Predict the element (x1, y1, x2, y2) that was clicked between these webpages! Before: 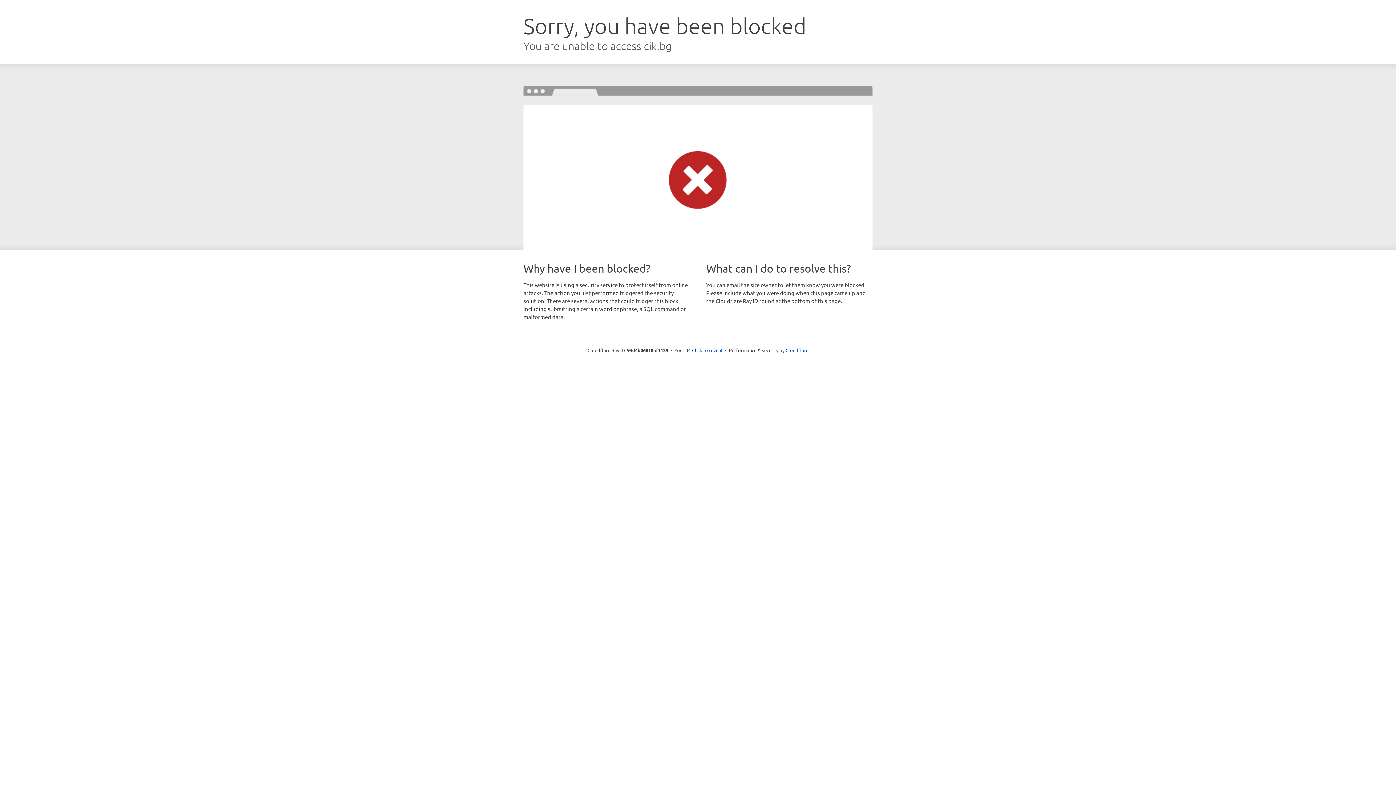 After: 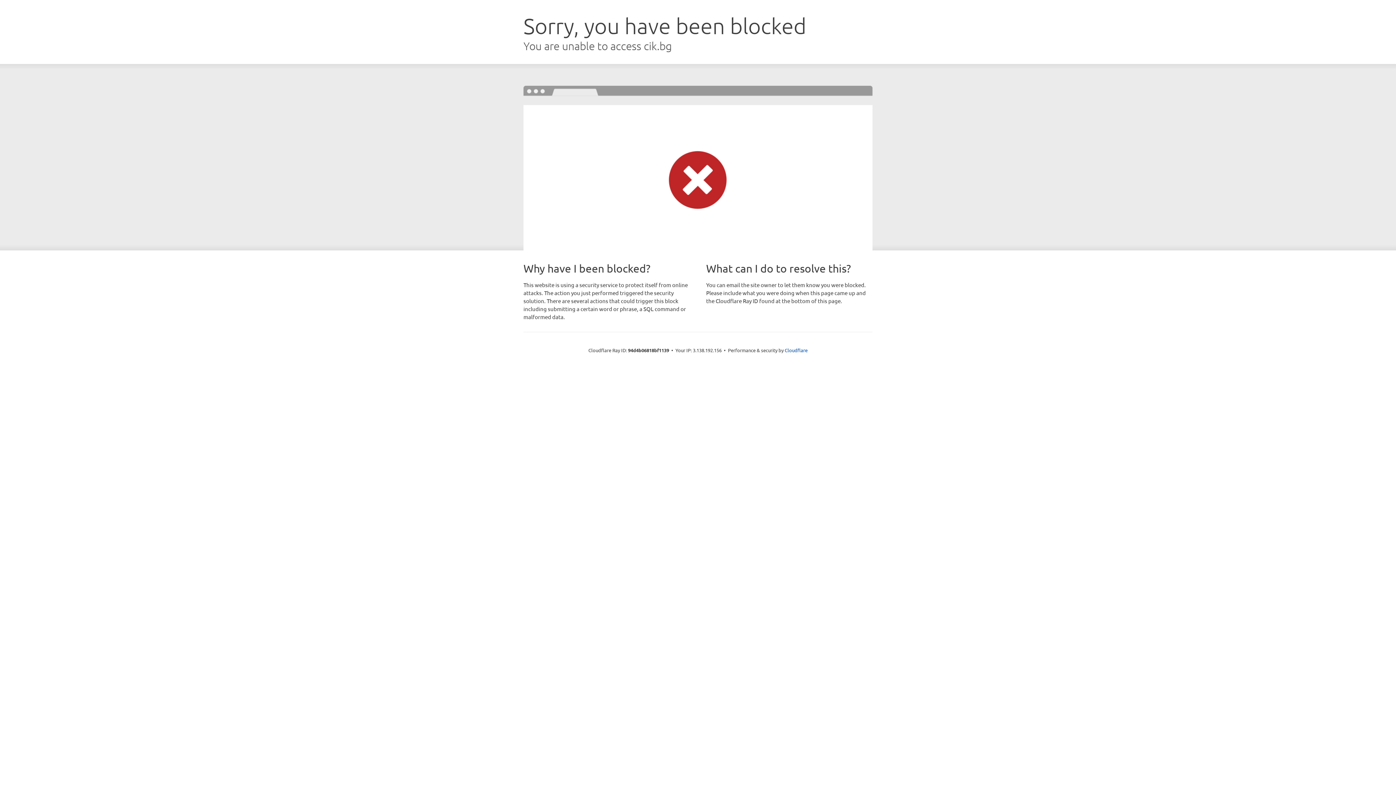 Action: bbox: (692, 346, 722, 353) label: Click to reveal